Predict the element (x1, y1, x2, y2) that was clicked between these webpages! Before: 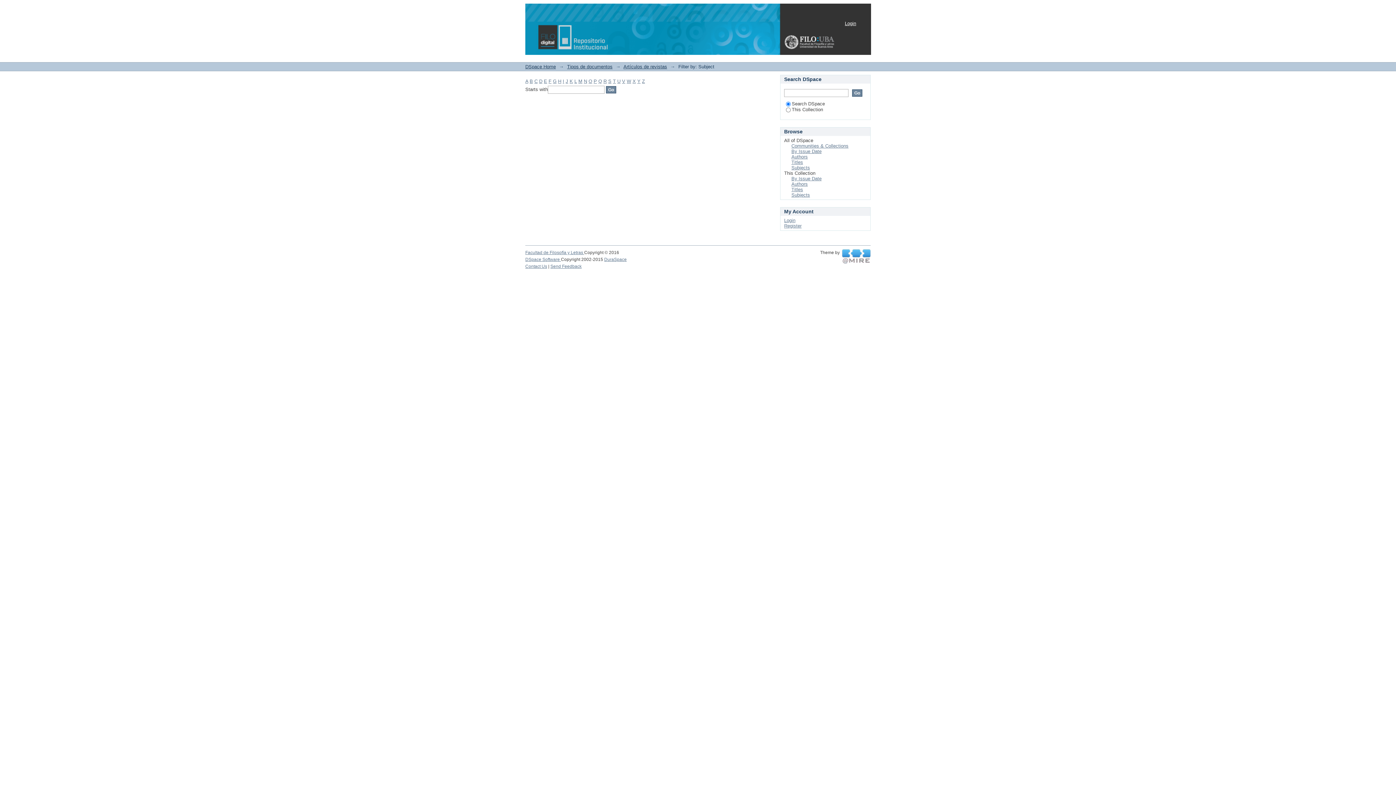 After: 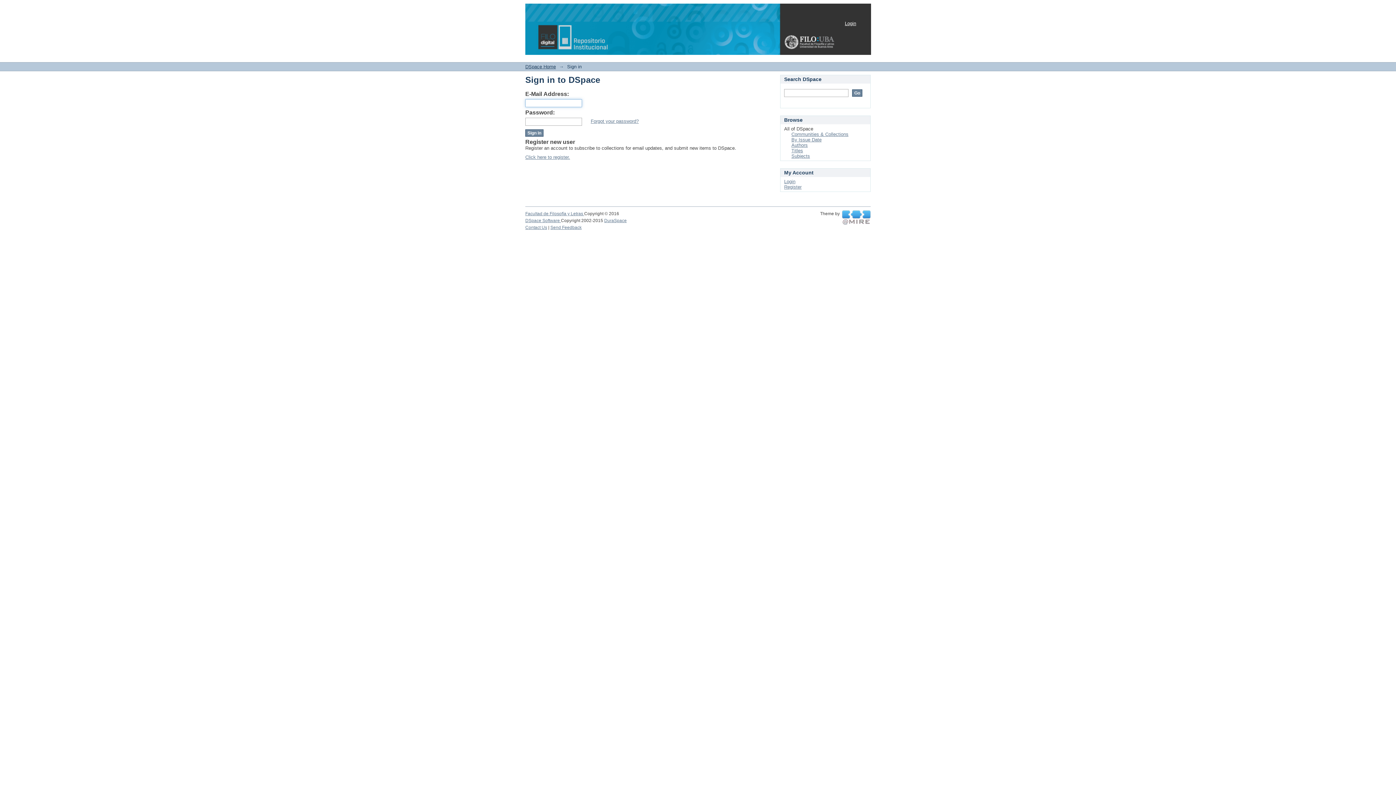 Action: bbox: (784, 217, 795, 223) label: Login